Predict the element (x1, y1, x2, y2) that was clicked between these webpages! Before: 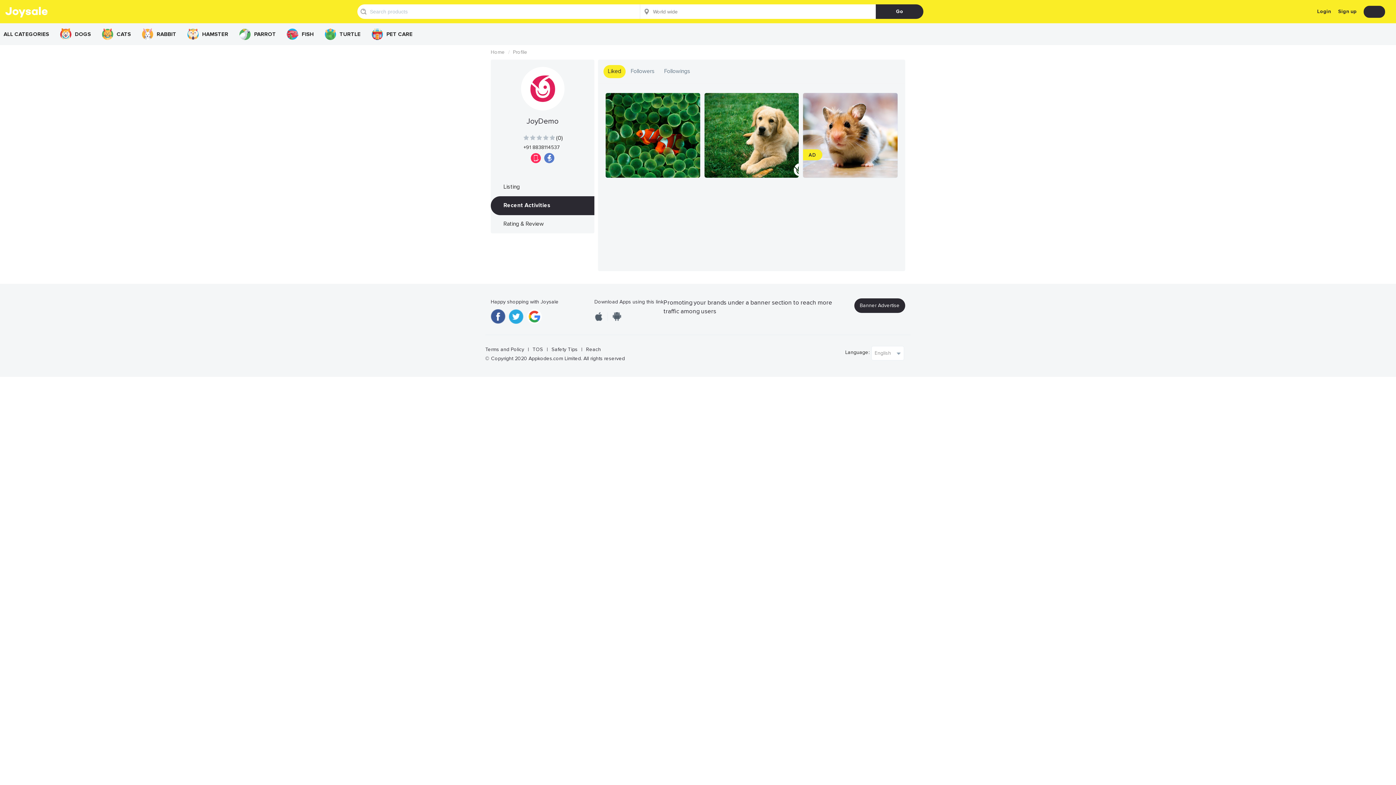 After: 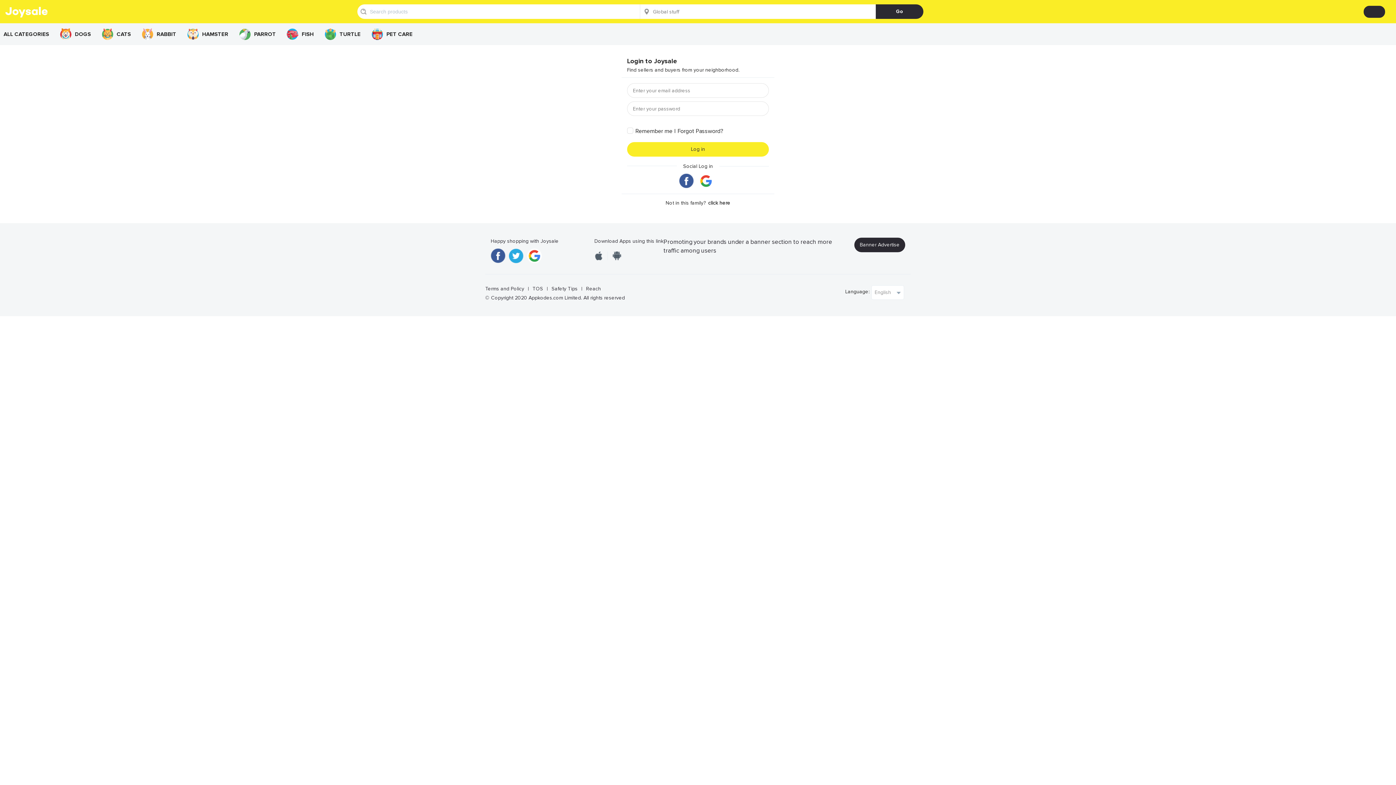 Action: label: SELL bbox: (1364, 6, 1385, 17)